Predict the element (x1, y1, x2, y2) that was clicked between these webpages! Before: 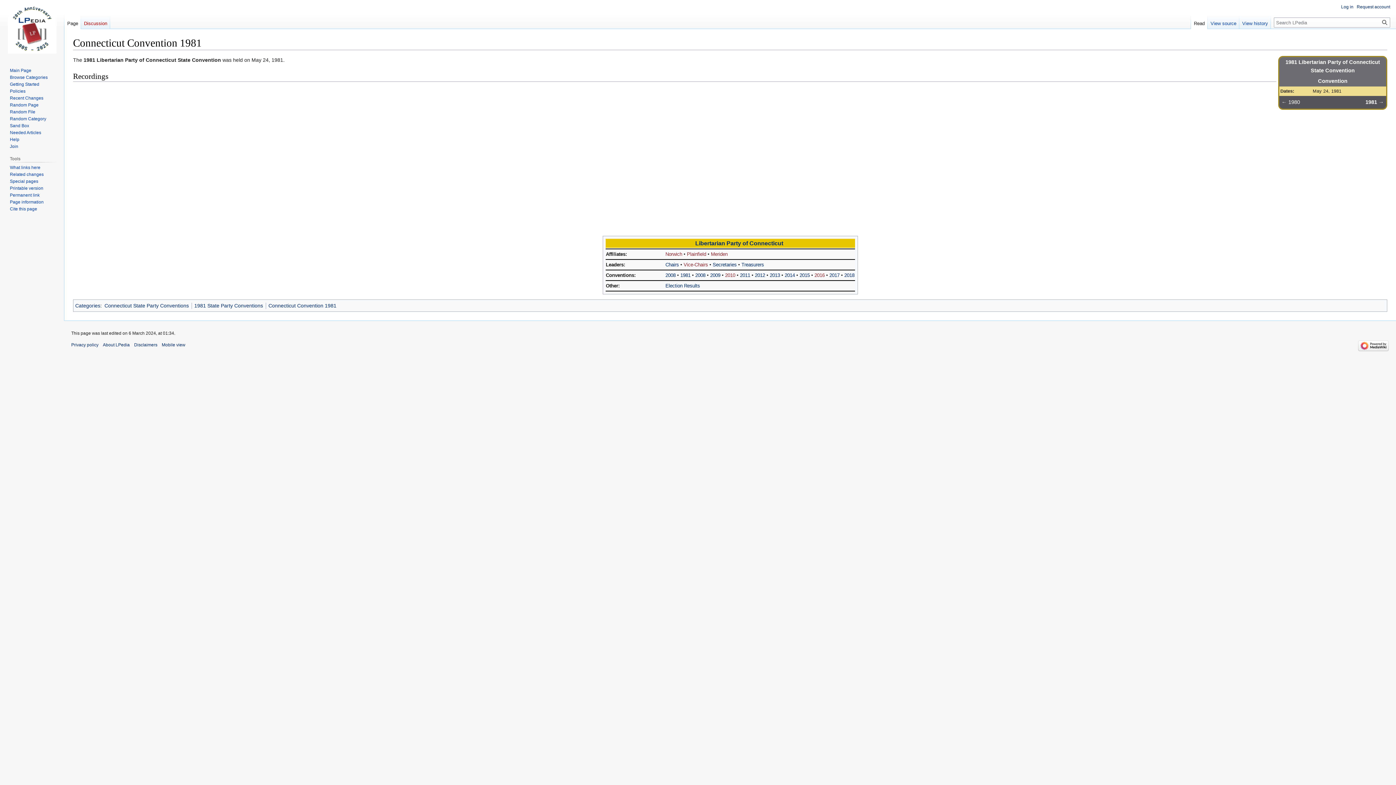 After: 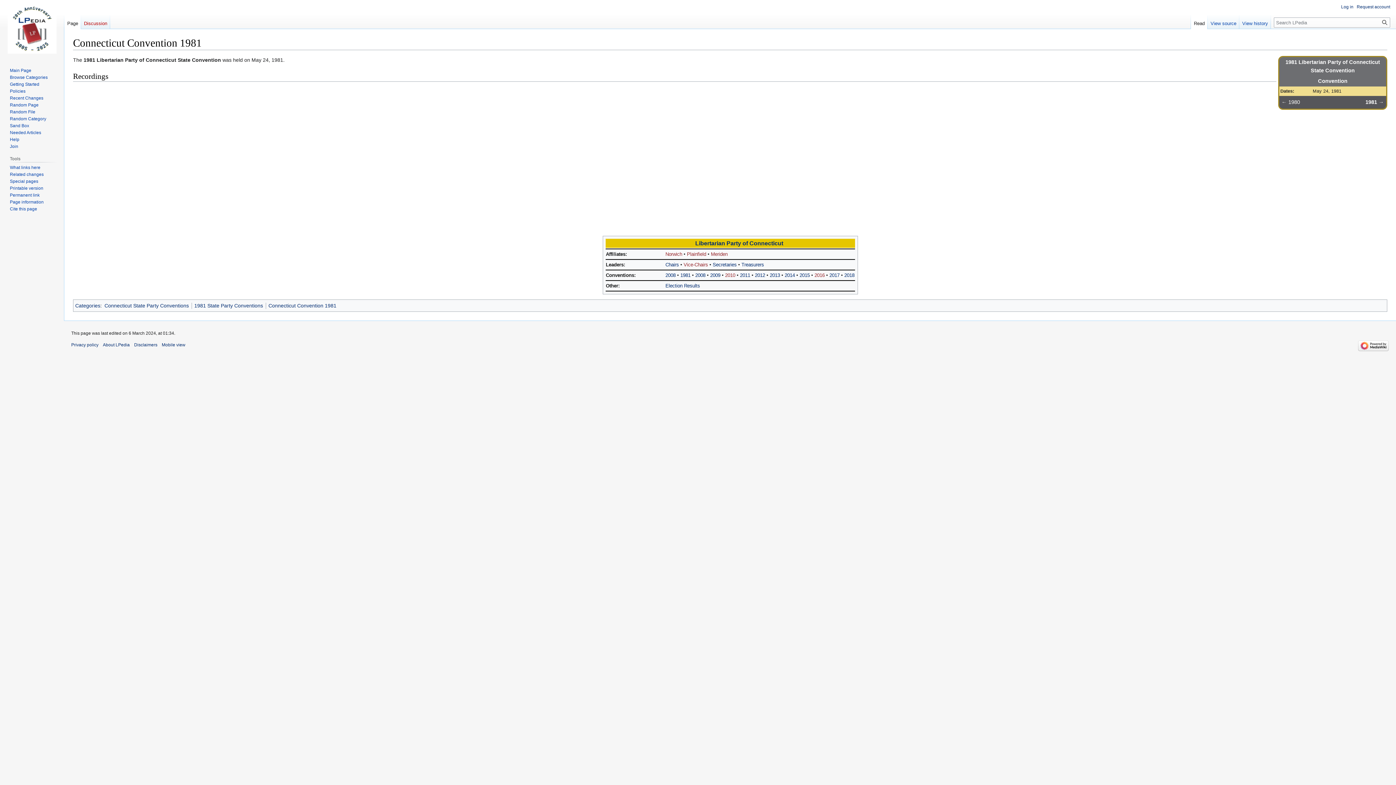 Action: bbox: (1358, 343, 1389, 348)